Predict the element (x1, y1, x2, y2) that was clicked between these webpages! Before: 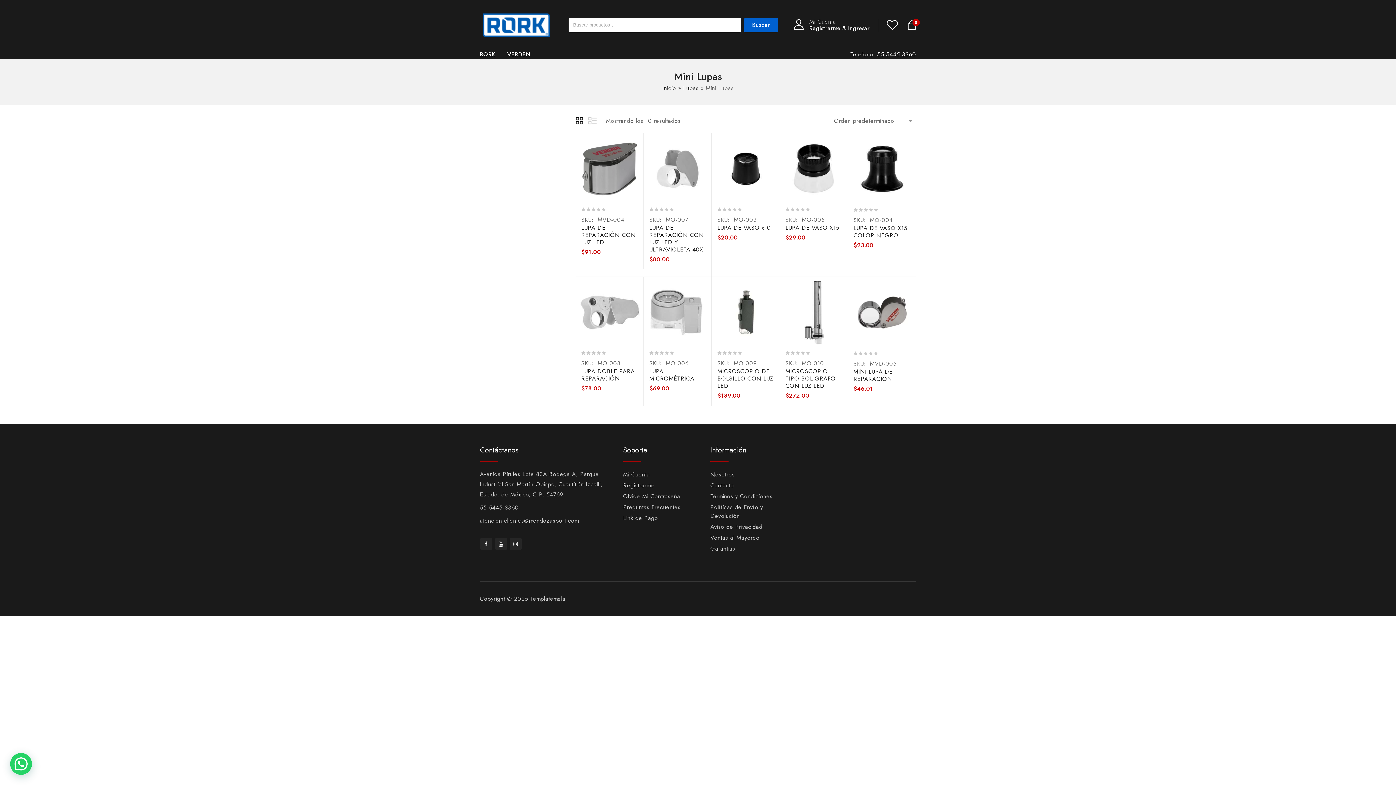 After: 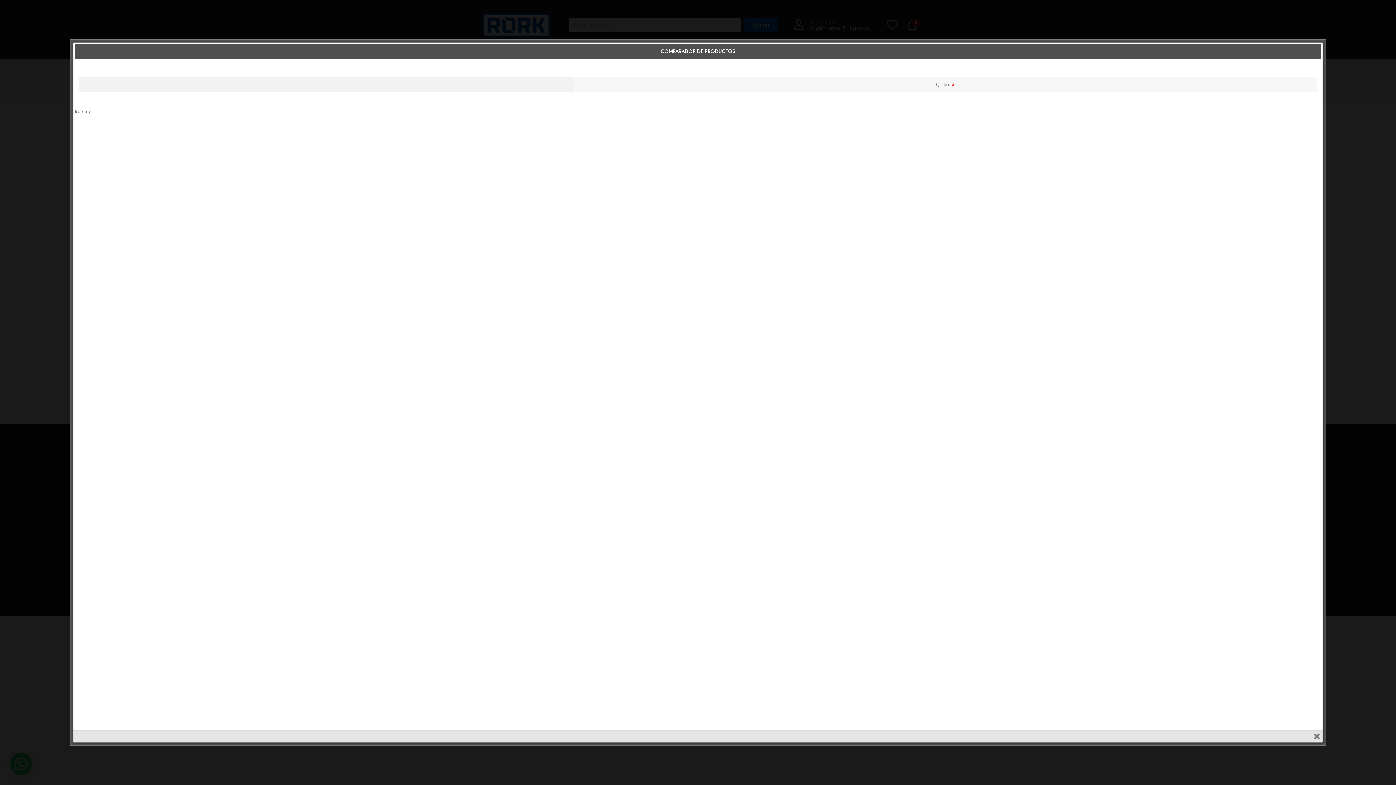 Action: label: Compare bbox: (833, 167, 845, 179)